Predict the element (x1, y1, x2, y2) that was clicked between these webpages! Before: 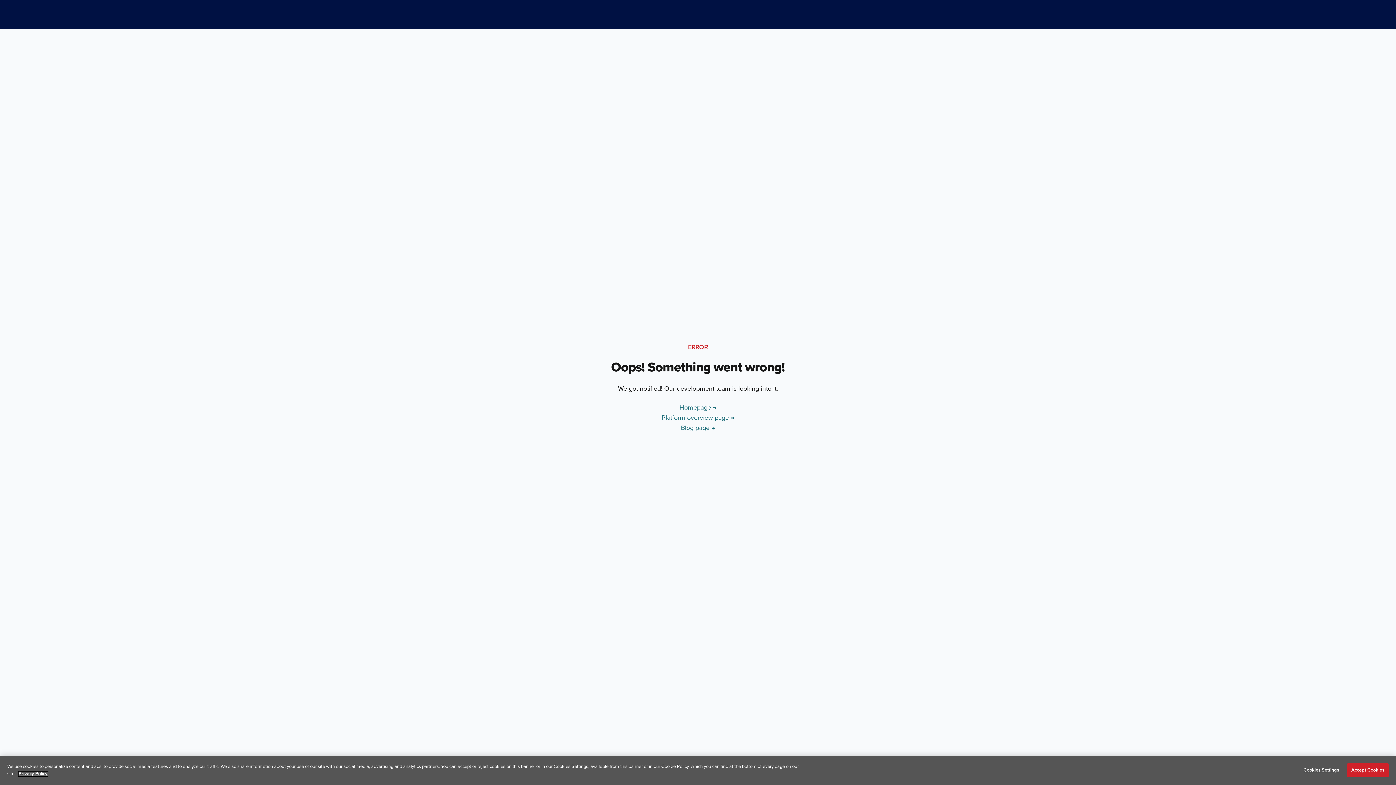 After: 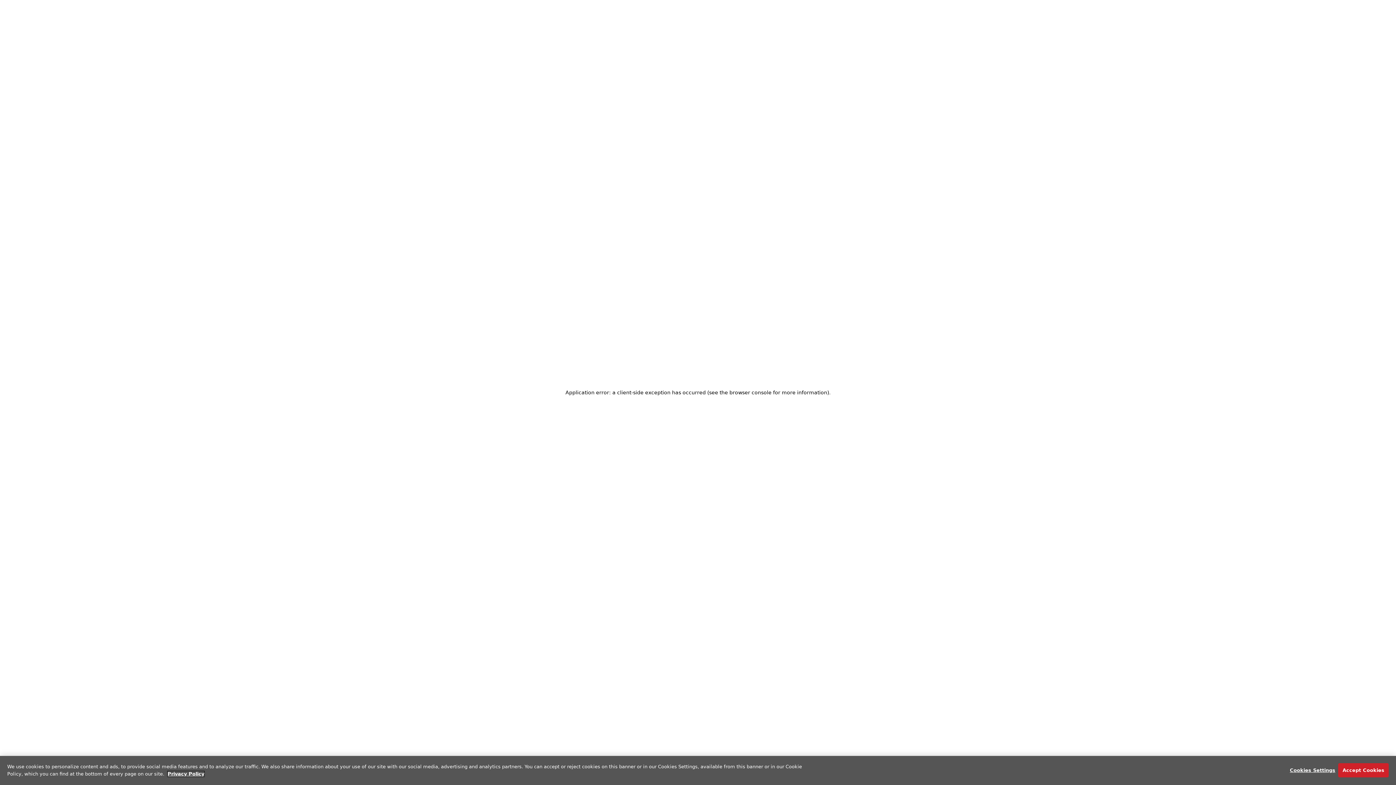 Action: label: Blog page → bbox: (681, 425, 715, 431)